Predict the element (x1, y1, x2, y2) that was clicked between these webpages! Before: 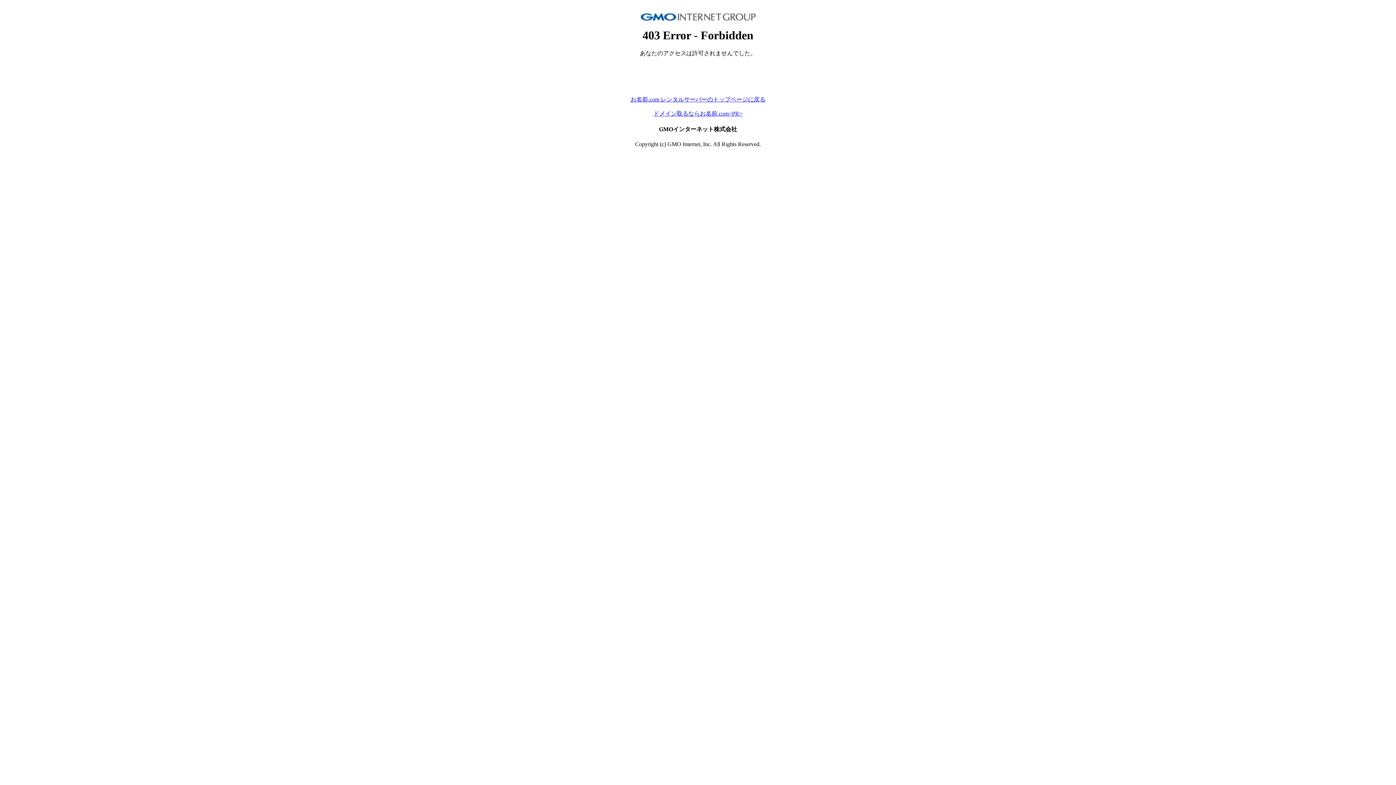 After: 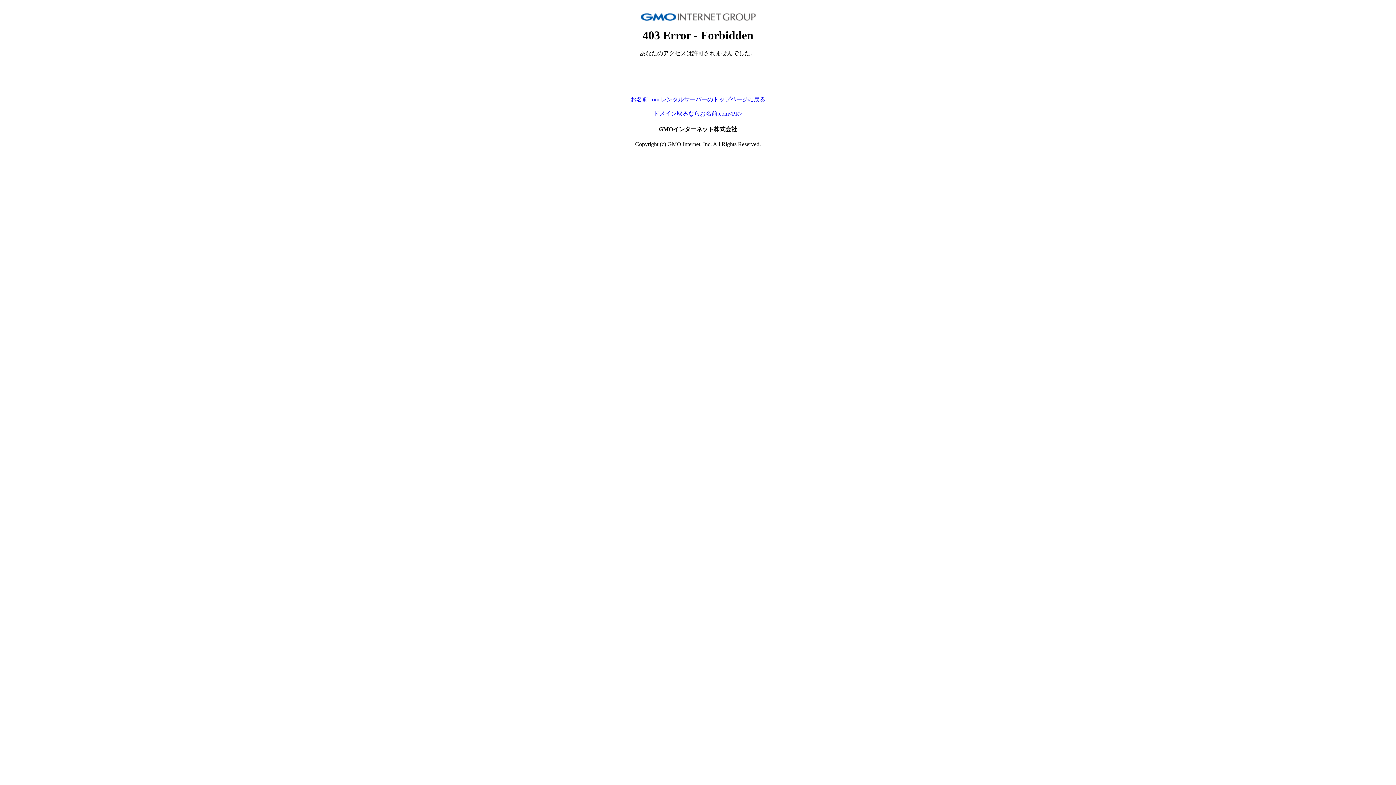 Action: bbox: (653, 110, 742, 116) label: ドメイン取るならお名前.com<PR>